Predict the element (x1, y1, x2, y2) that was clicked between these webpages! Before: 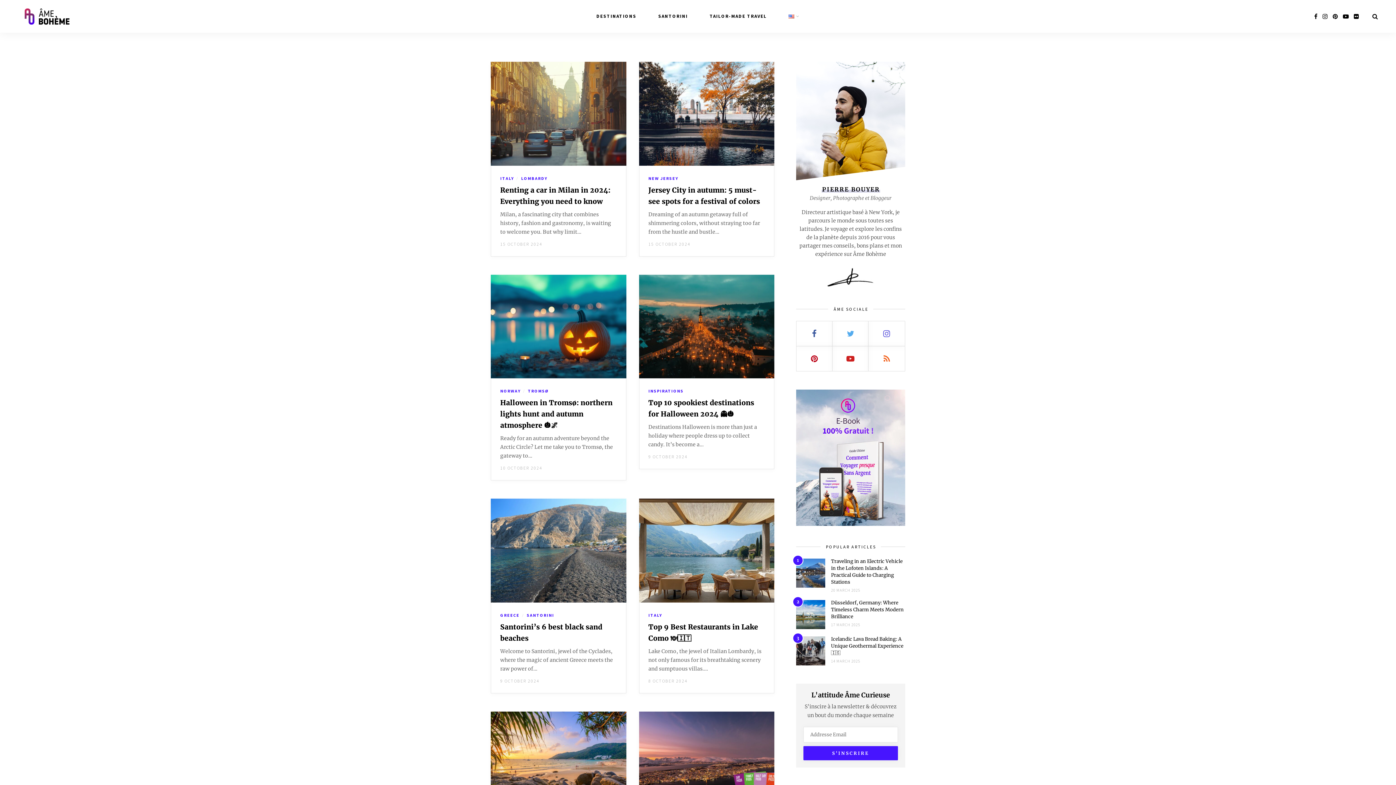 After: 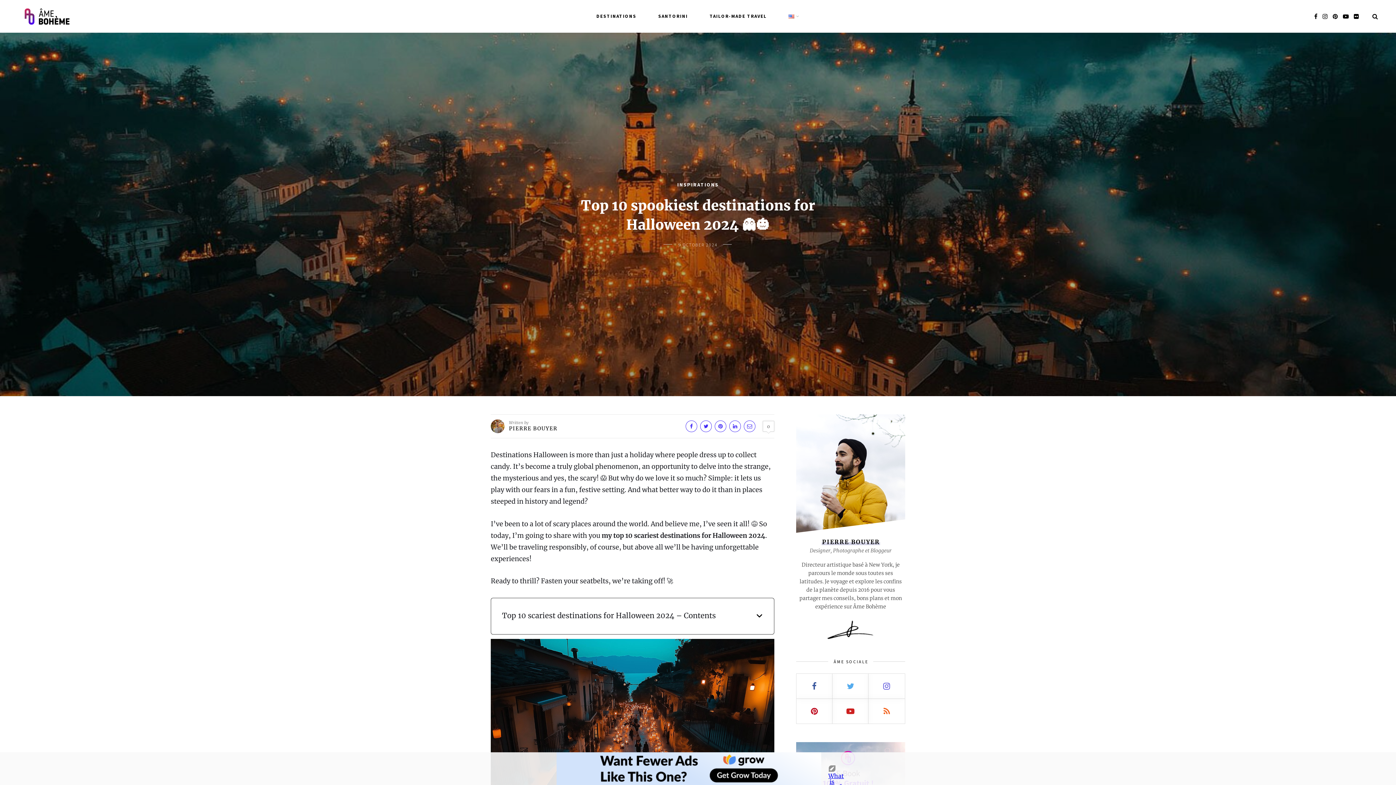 Action: bbox: (639, 322, 774, 329)